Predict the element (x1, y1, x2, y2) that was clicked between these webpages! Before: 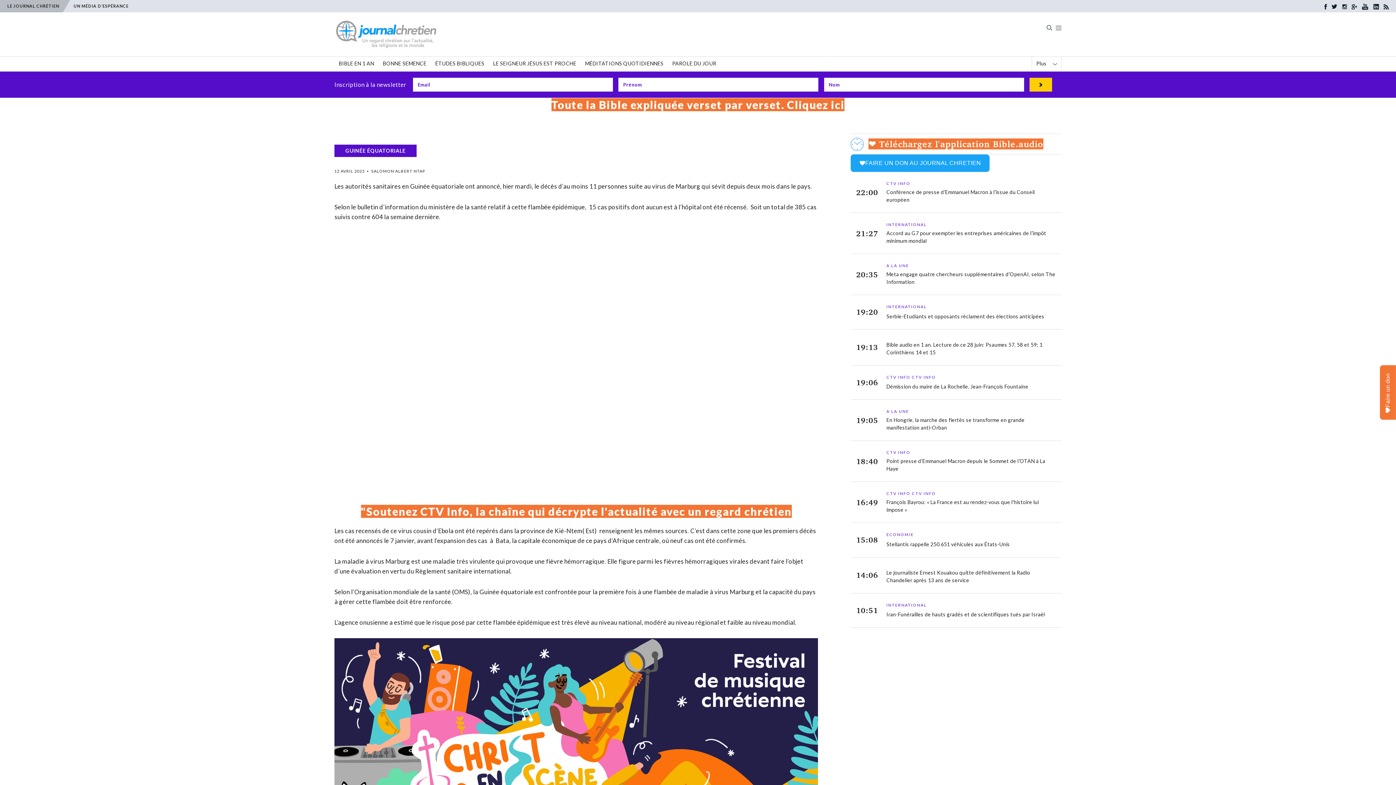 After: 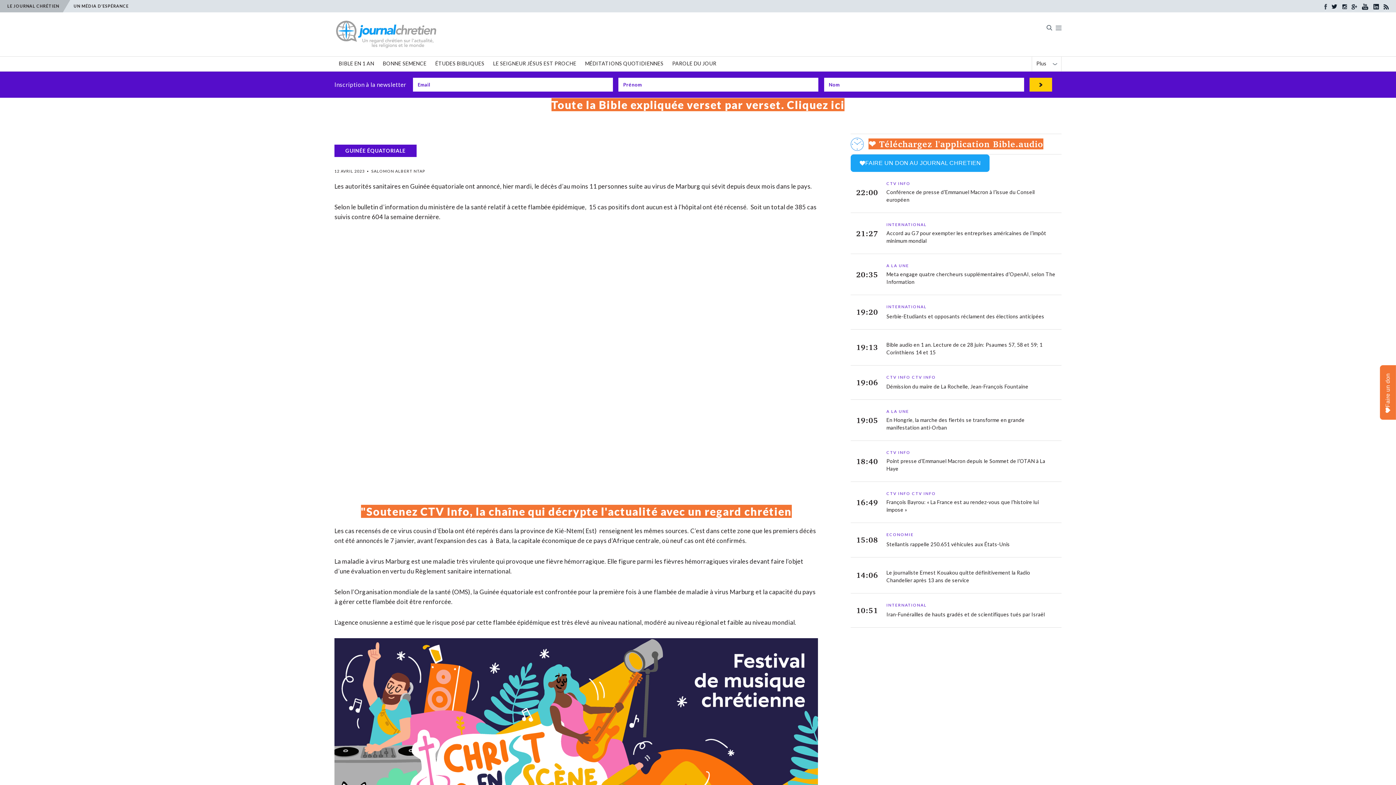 Action: bbox: (1324, 4, 1327, 9)